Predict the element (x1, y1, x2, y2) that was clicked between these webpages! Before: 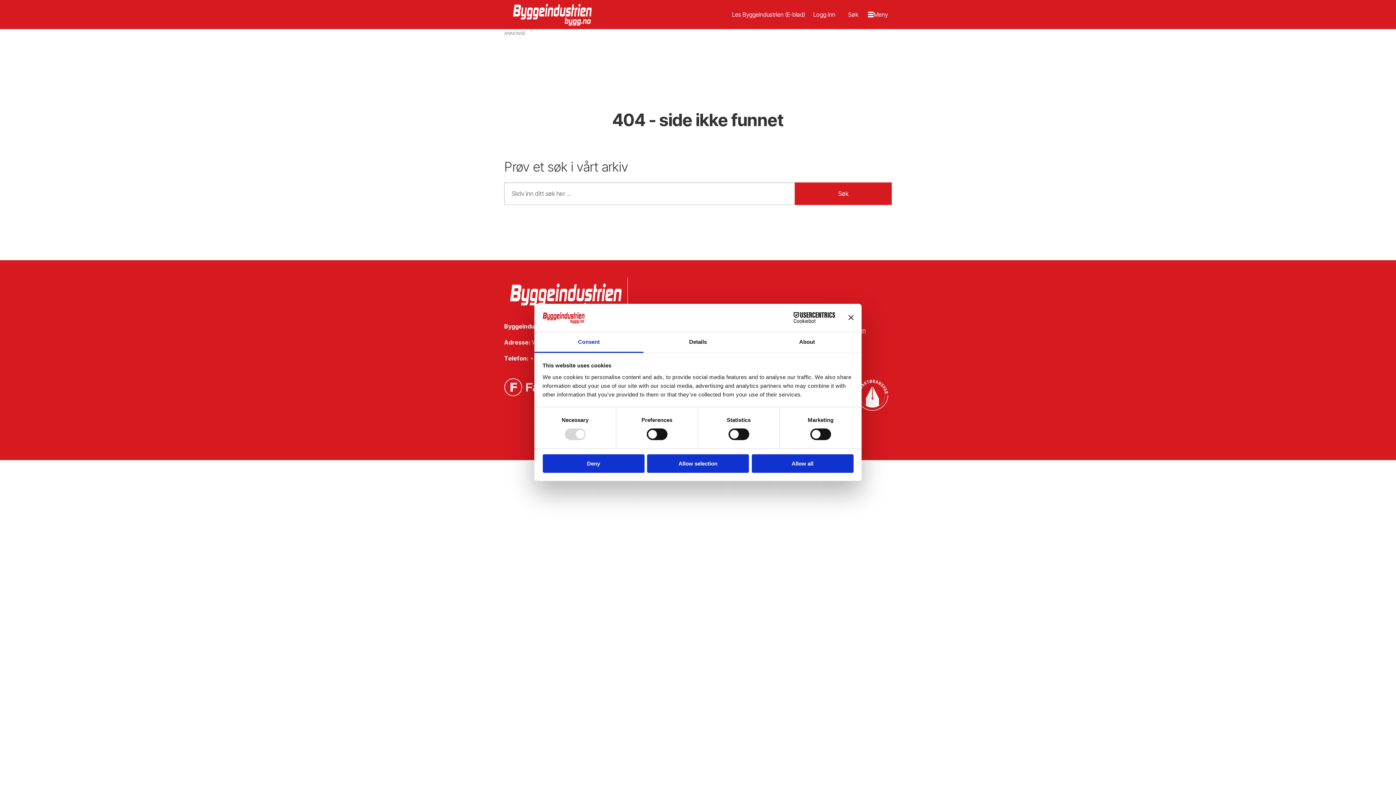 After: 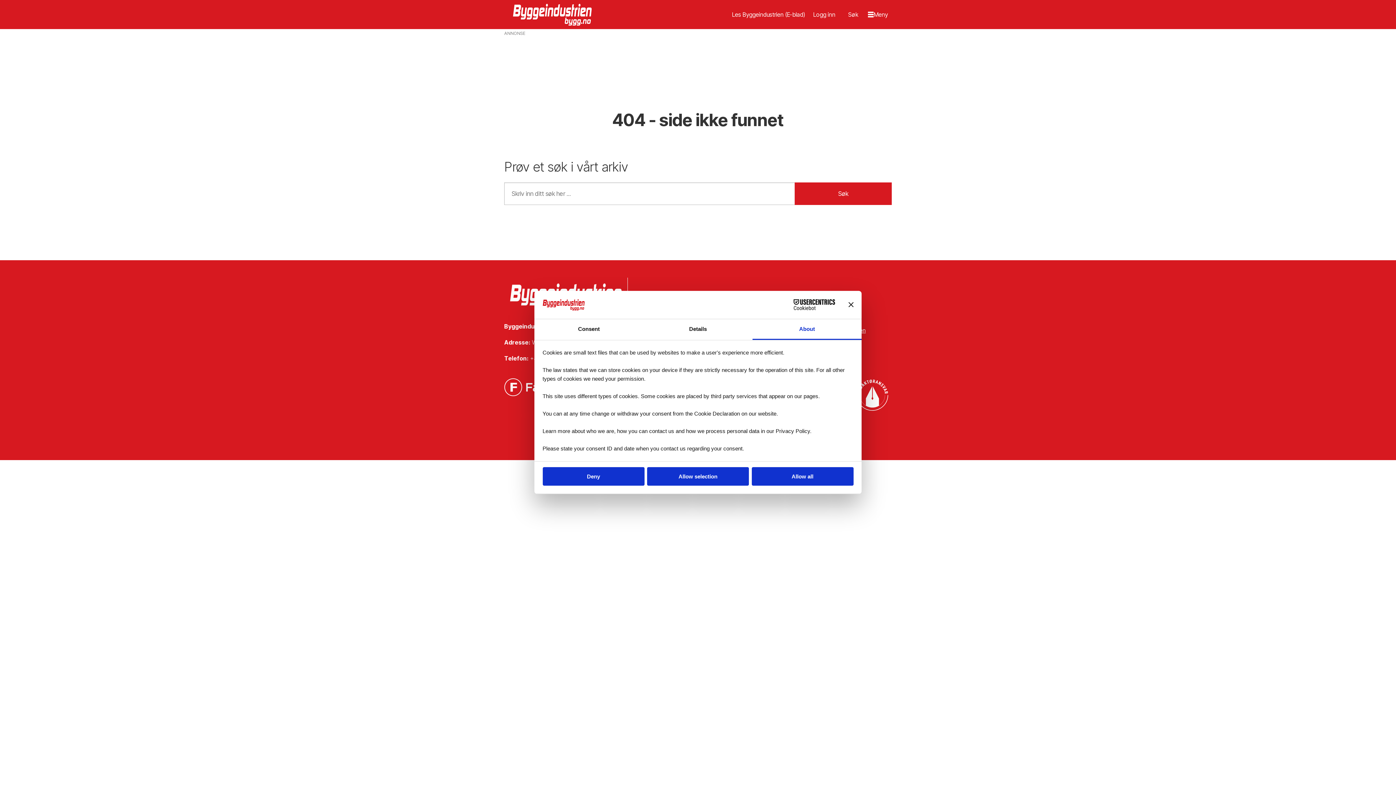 Action: label: About bbox: (752, 332, 861, 353)